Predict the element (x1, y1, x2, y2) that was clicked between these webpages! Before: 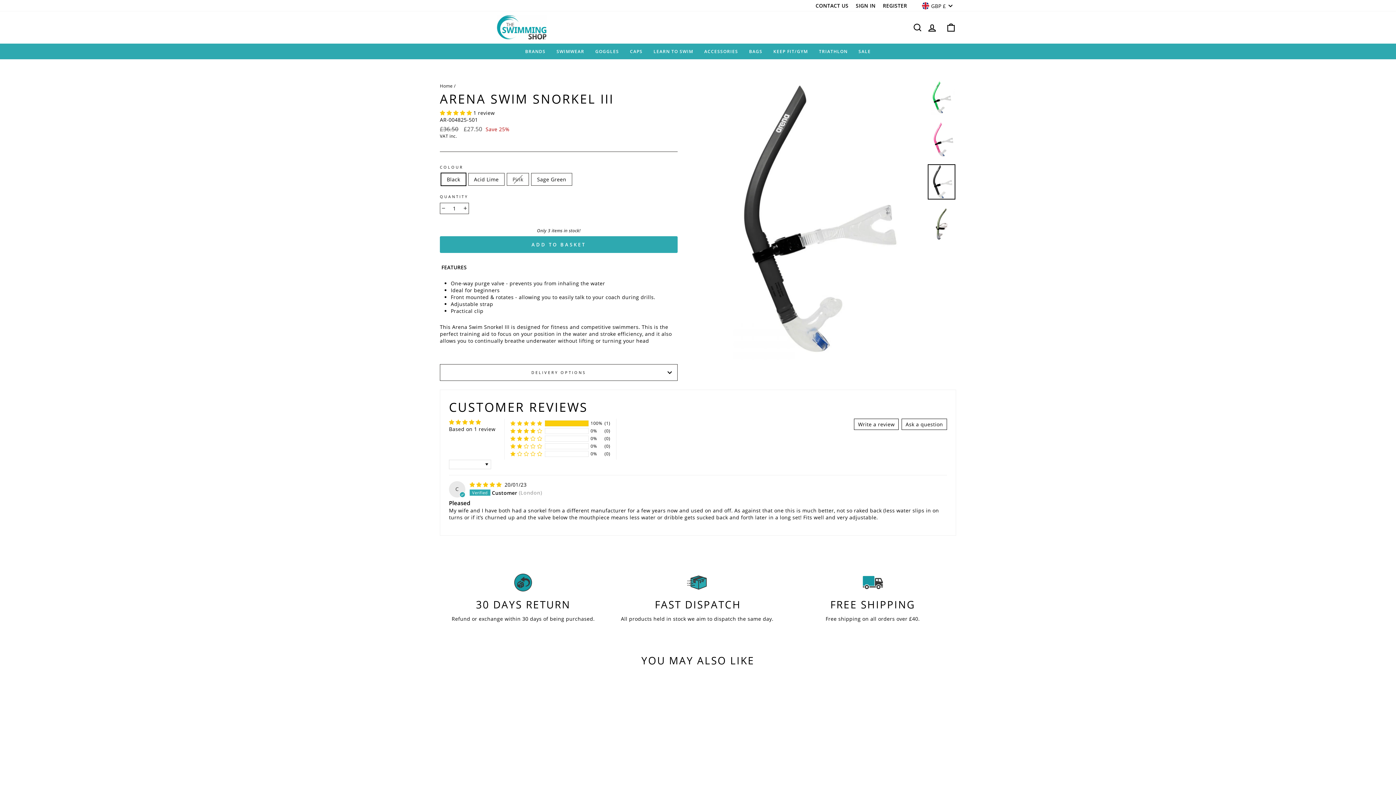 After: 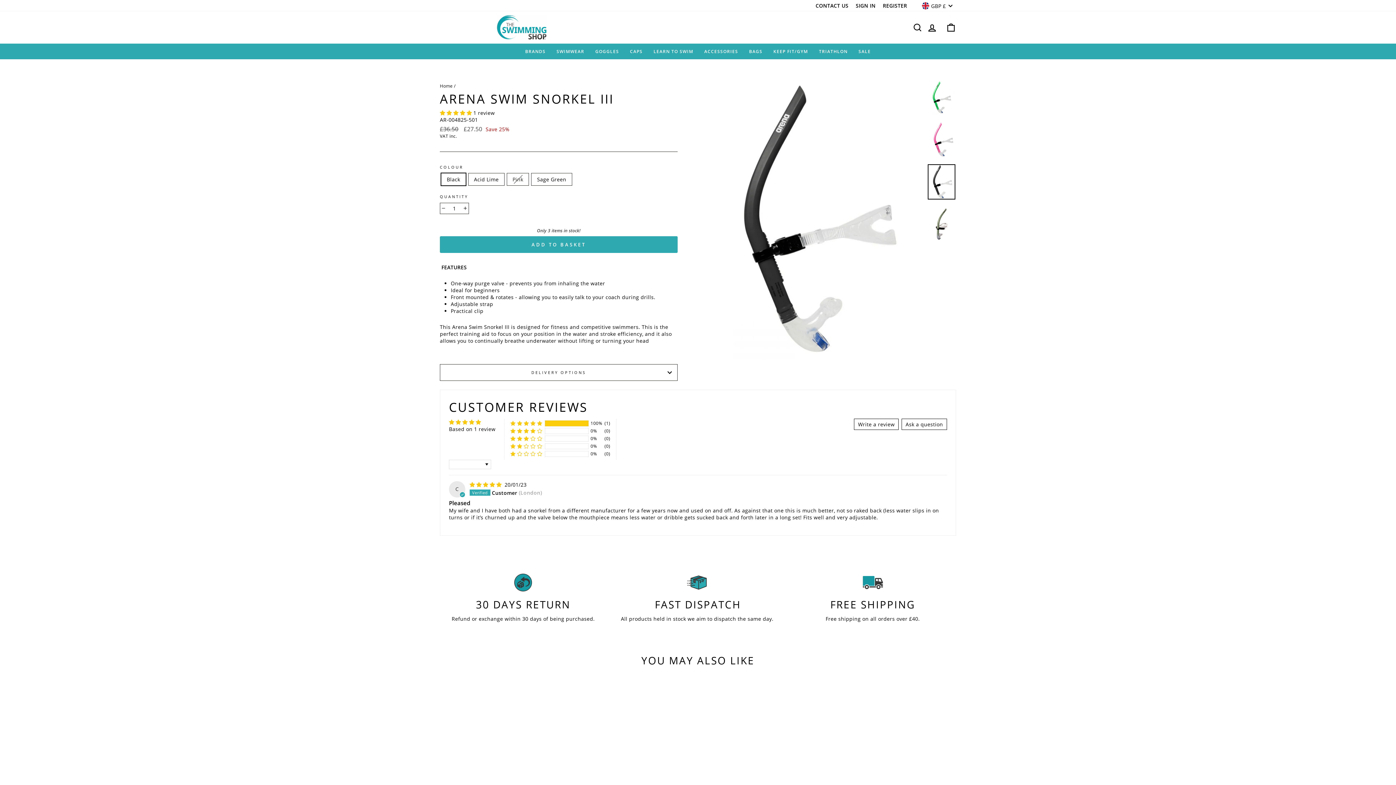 Action: bbox: (440, 109, 473, 116) label: 5.00 stars